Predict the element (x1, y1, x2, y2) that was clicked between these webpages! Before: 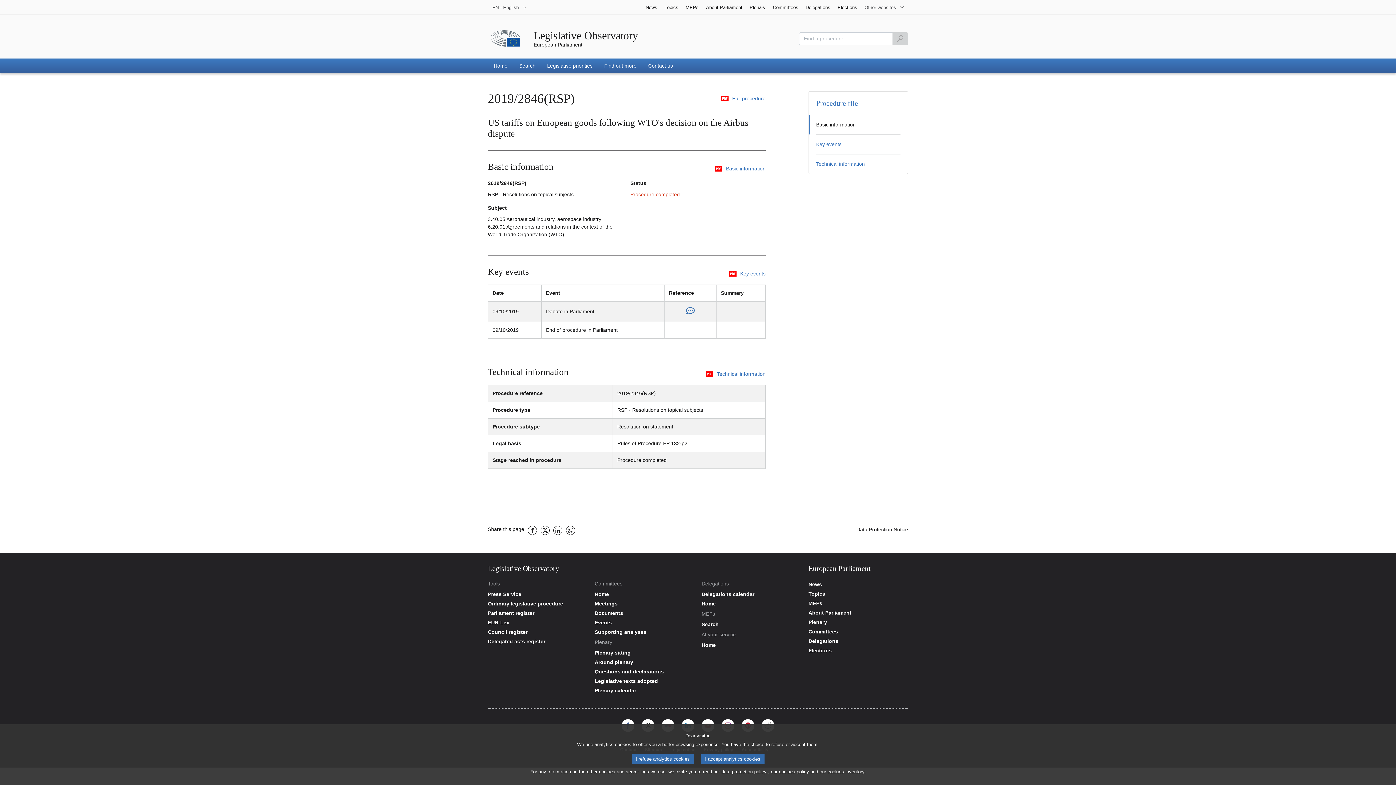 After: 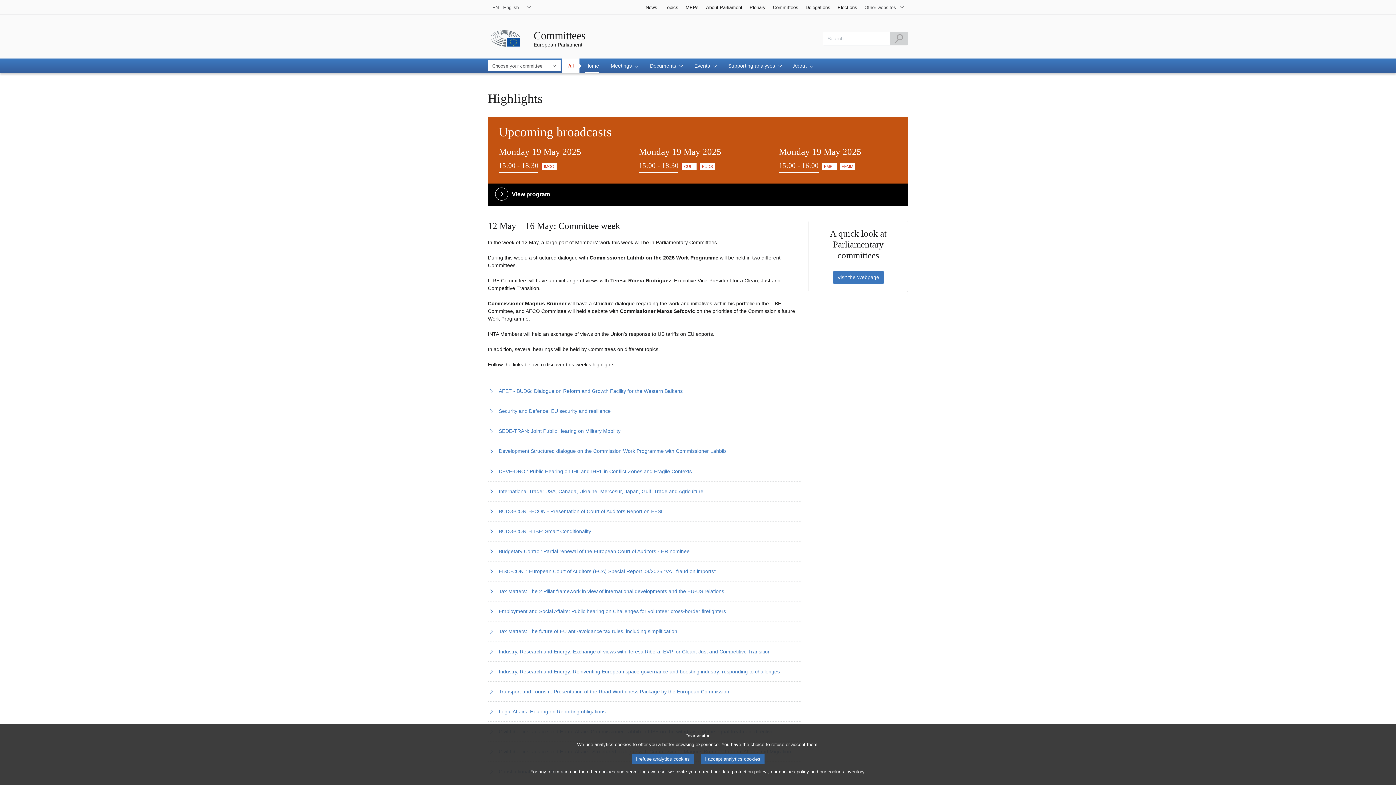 Action: label: Committees bbox: (769, 0, 802, 14)